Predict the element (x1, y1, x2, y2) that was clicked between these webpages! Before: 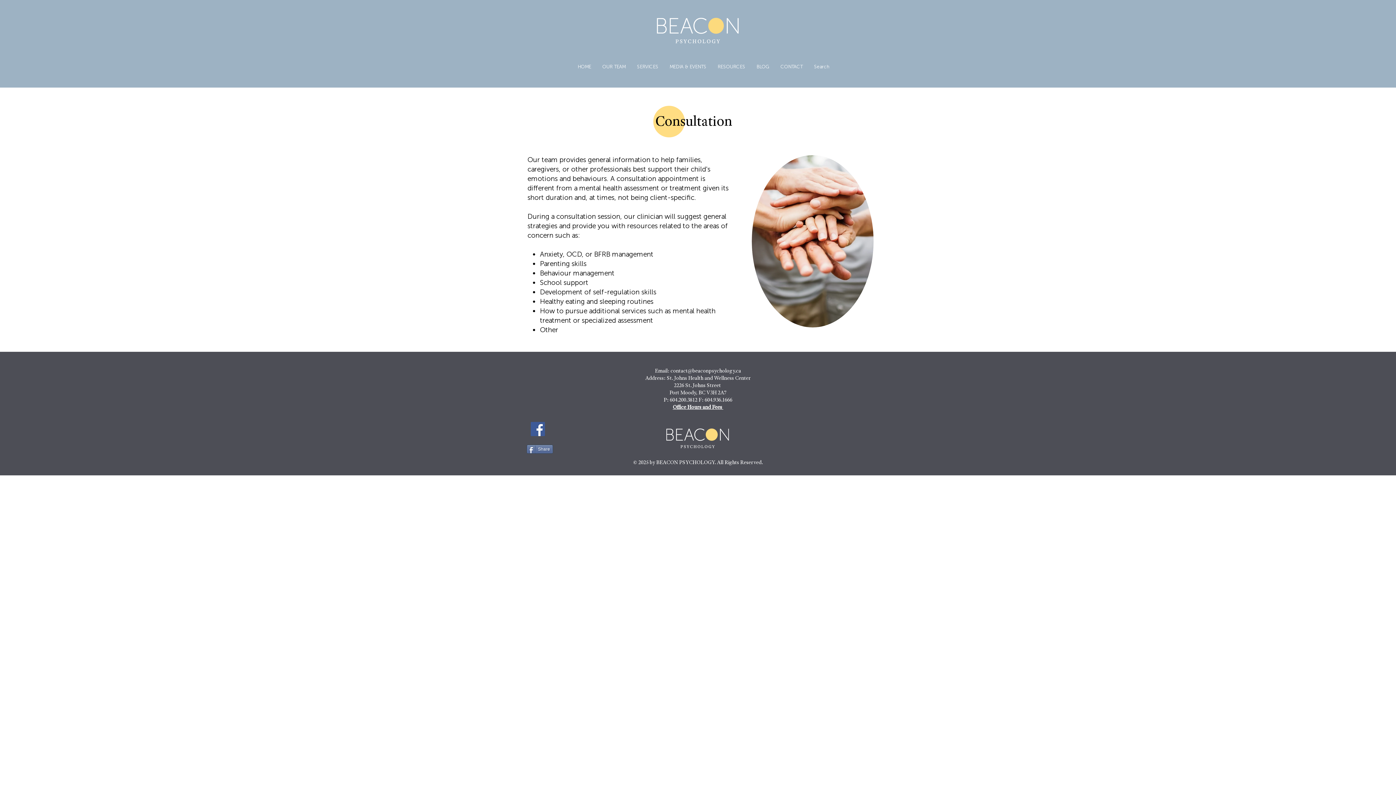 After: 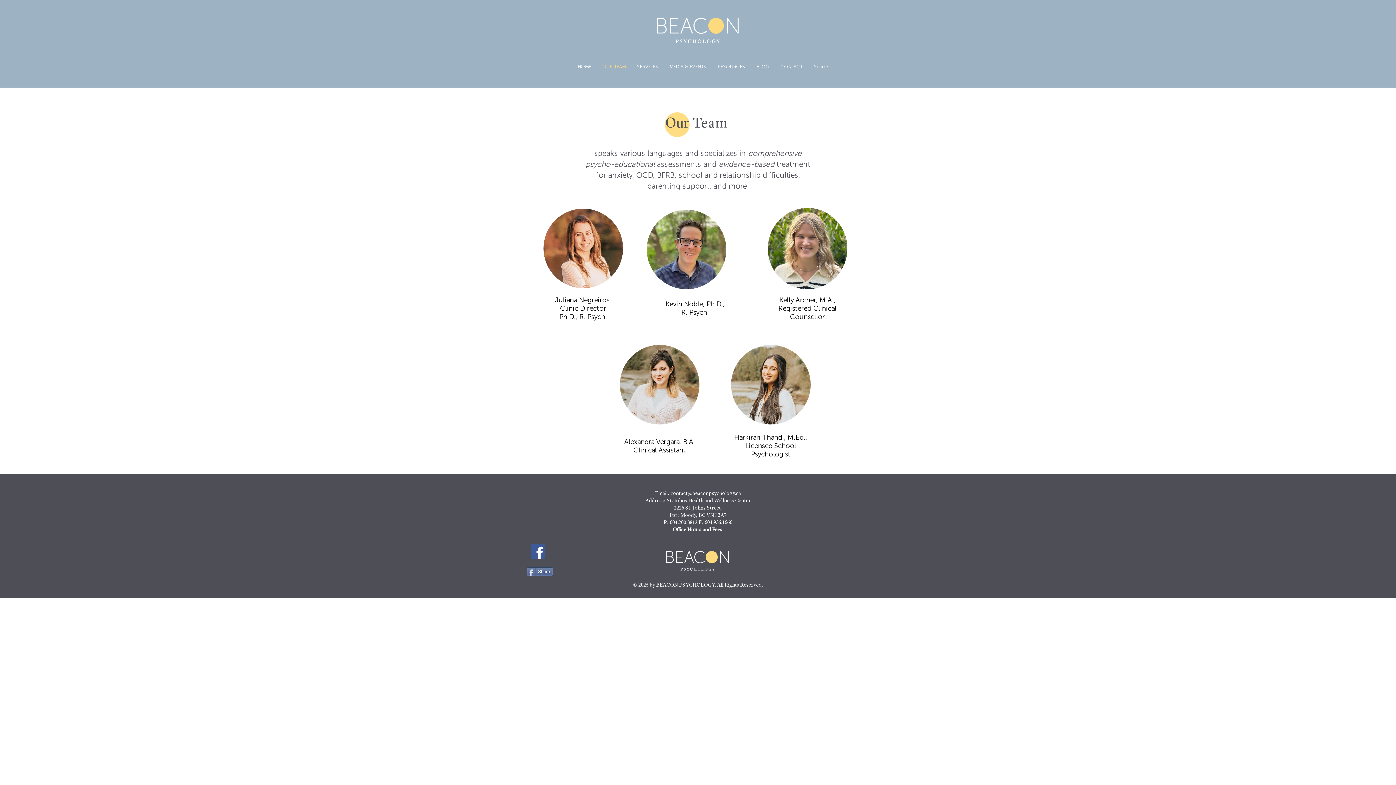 Action: label: OUR TEAM bbox: (596, 57, 631, 76)